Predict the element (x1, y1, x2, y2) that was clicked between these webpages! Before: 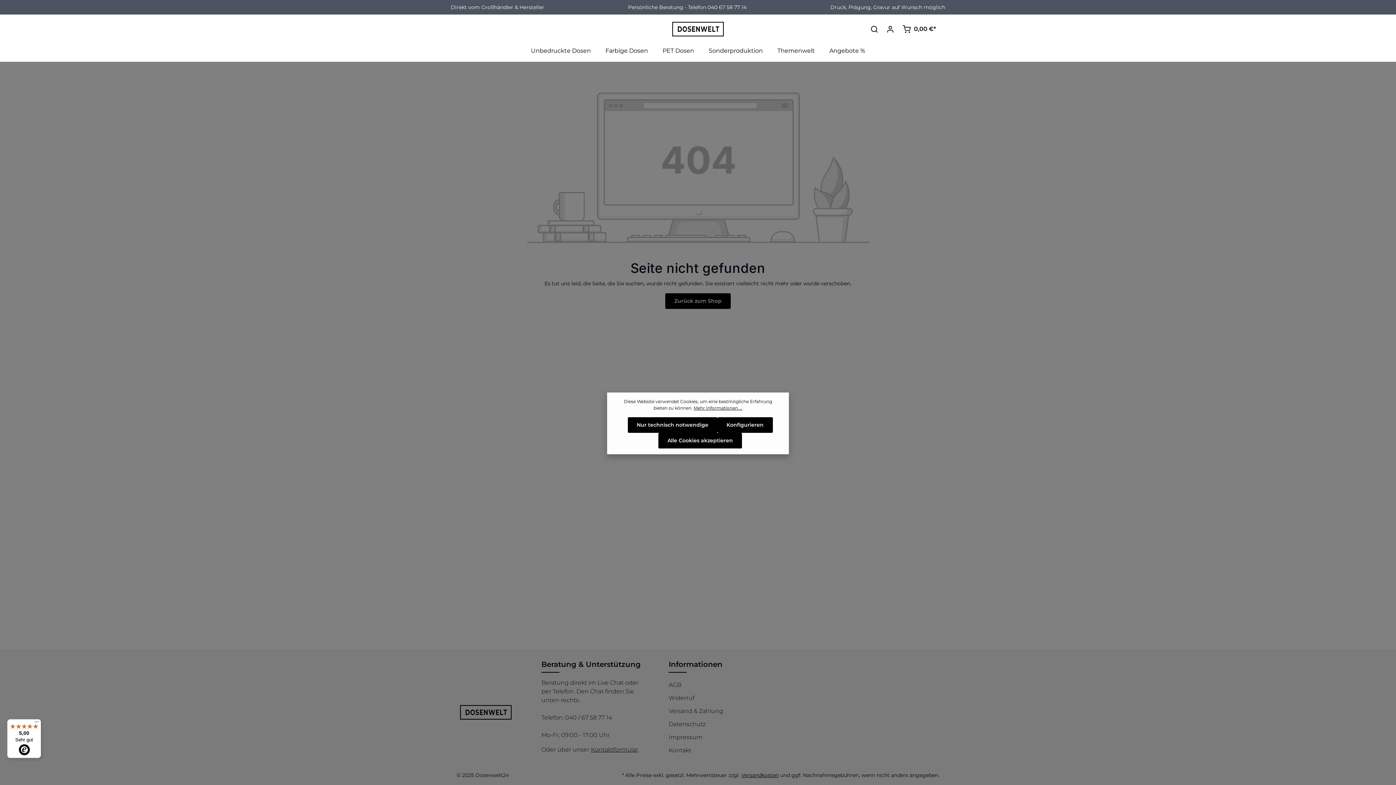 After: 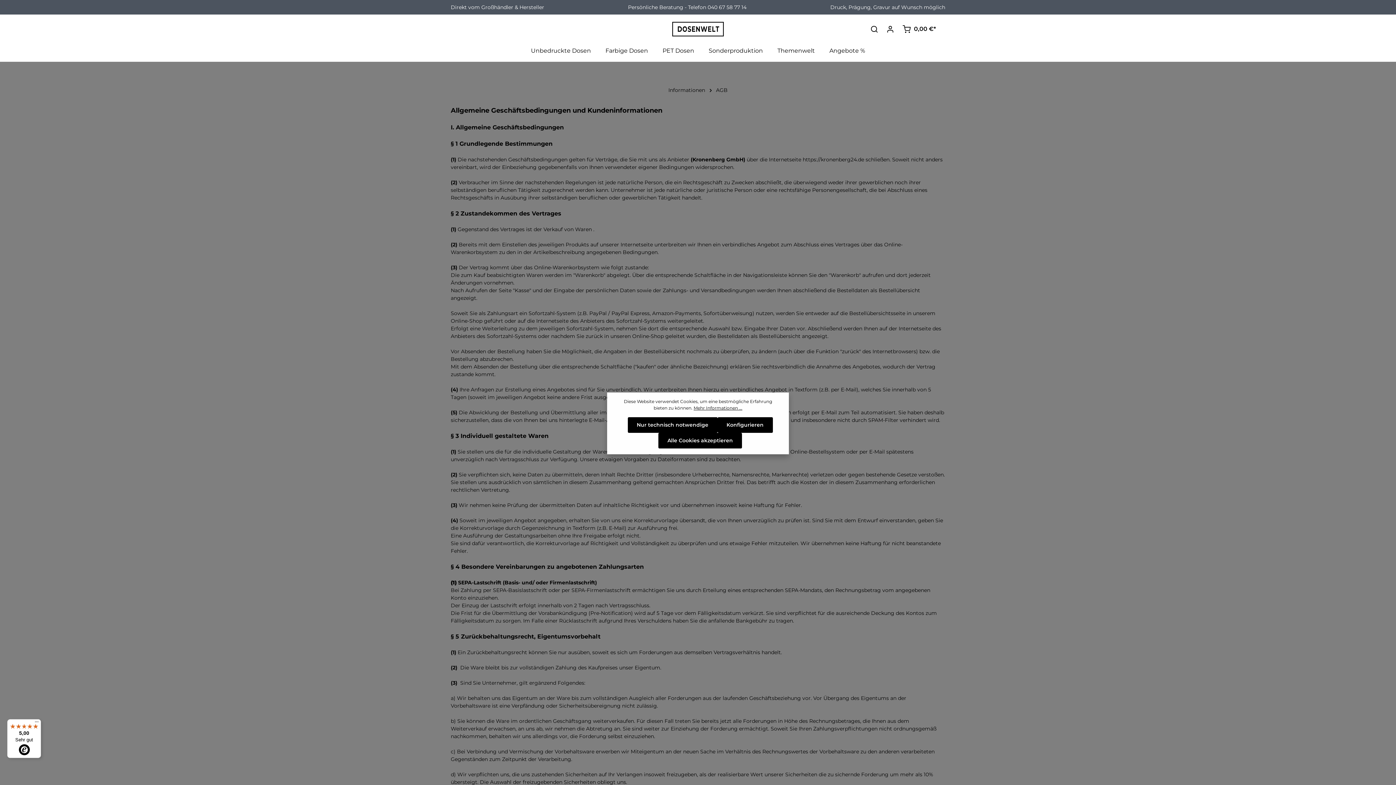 Action: bbox: (668, 681, 681, 688) label: AGB